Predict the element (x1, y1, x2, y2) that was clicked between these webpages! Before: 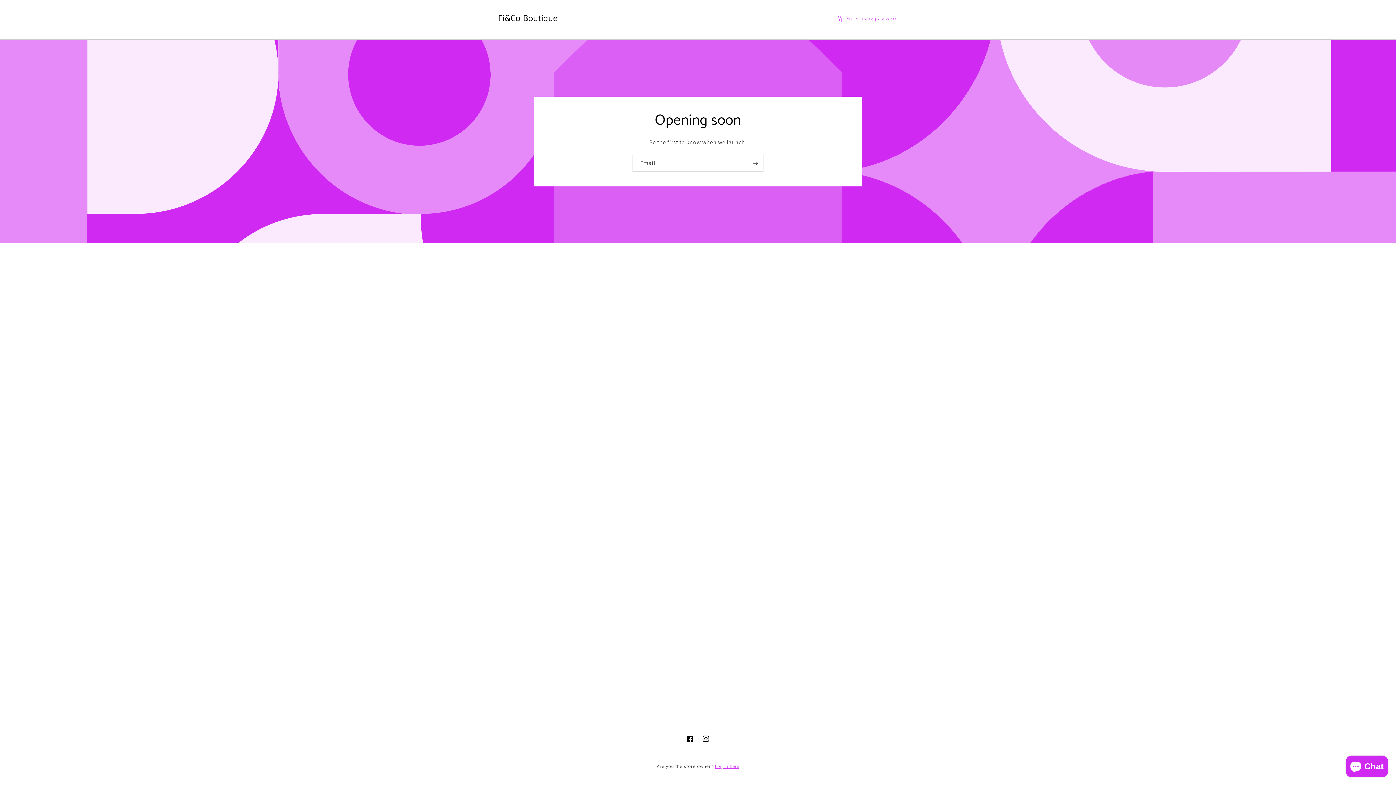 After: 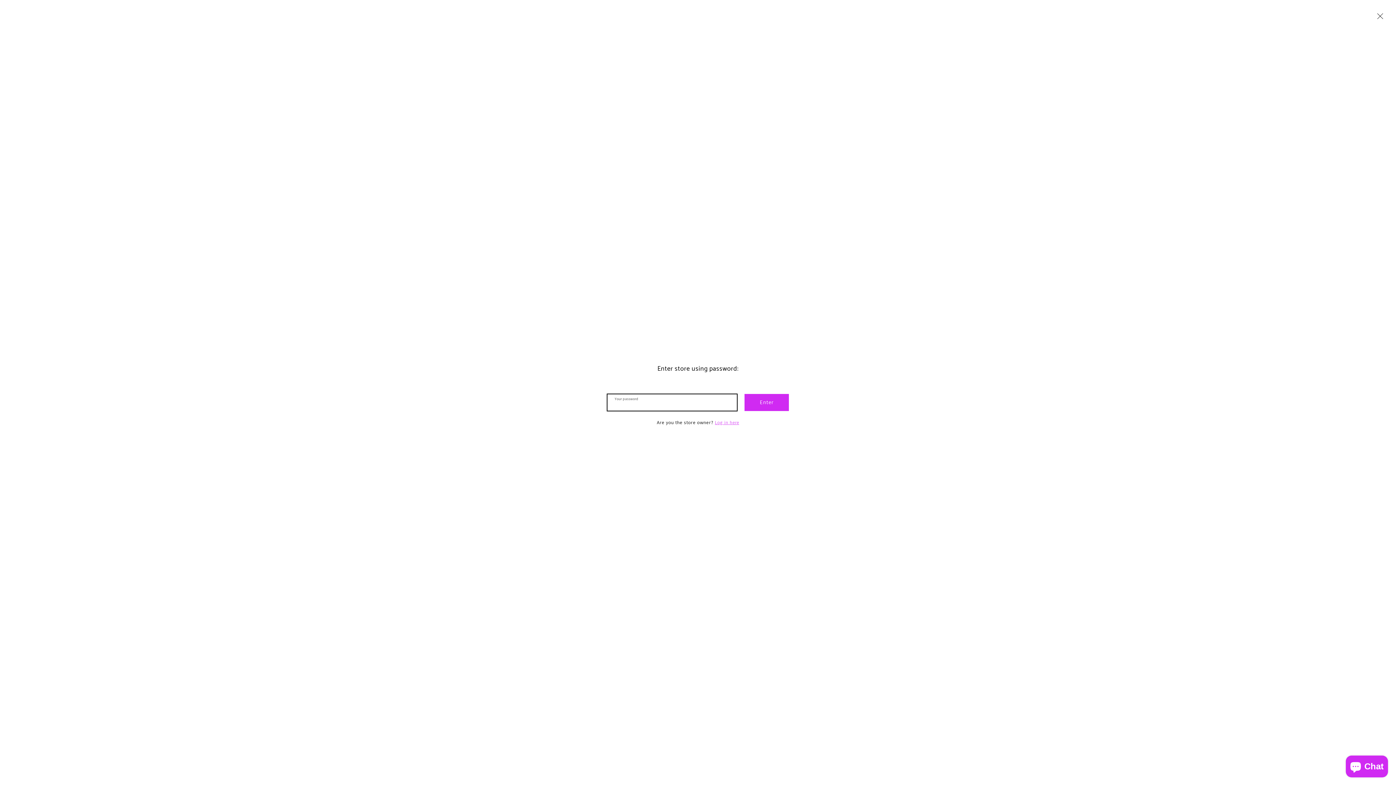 Action: label: Enter using password bbox: (836, 14, 898, 23)